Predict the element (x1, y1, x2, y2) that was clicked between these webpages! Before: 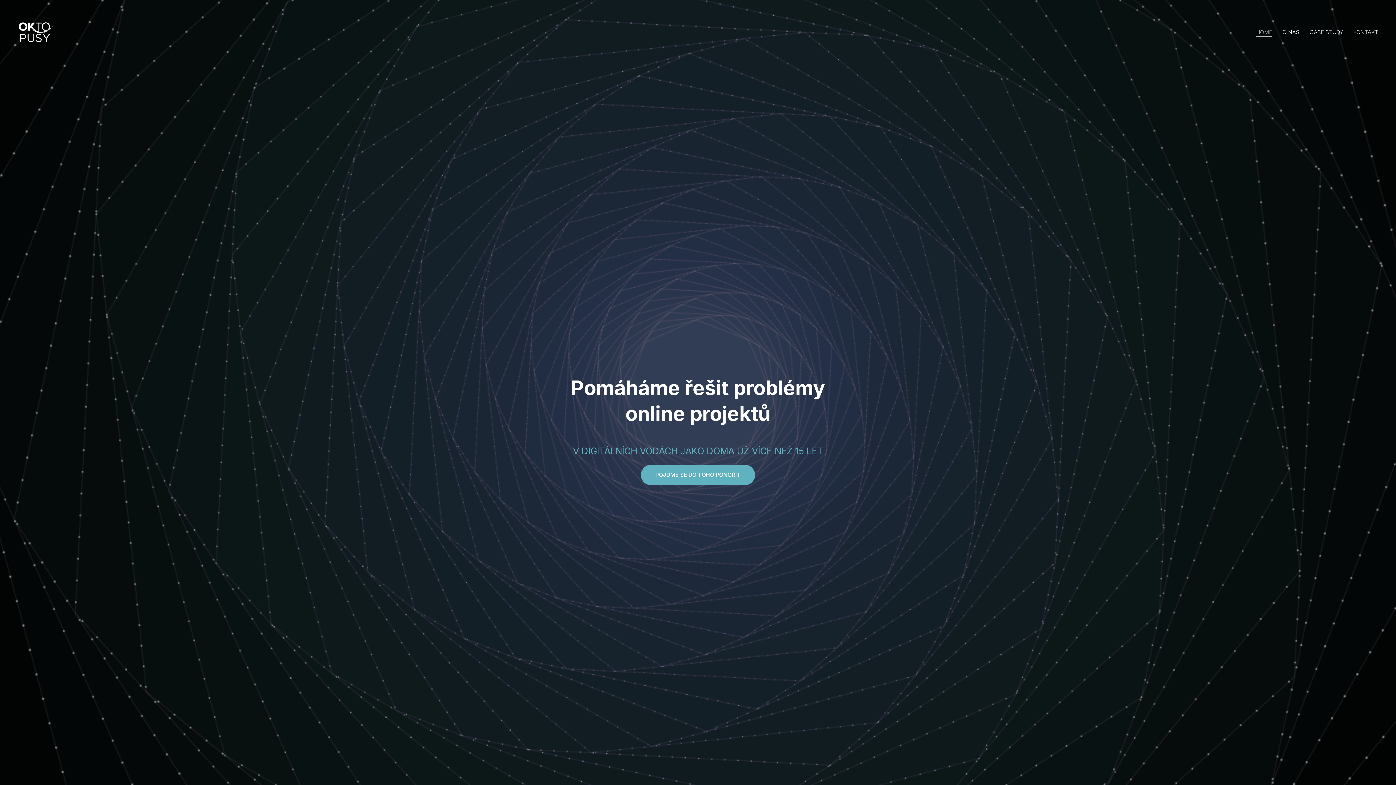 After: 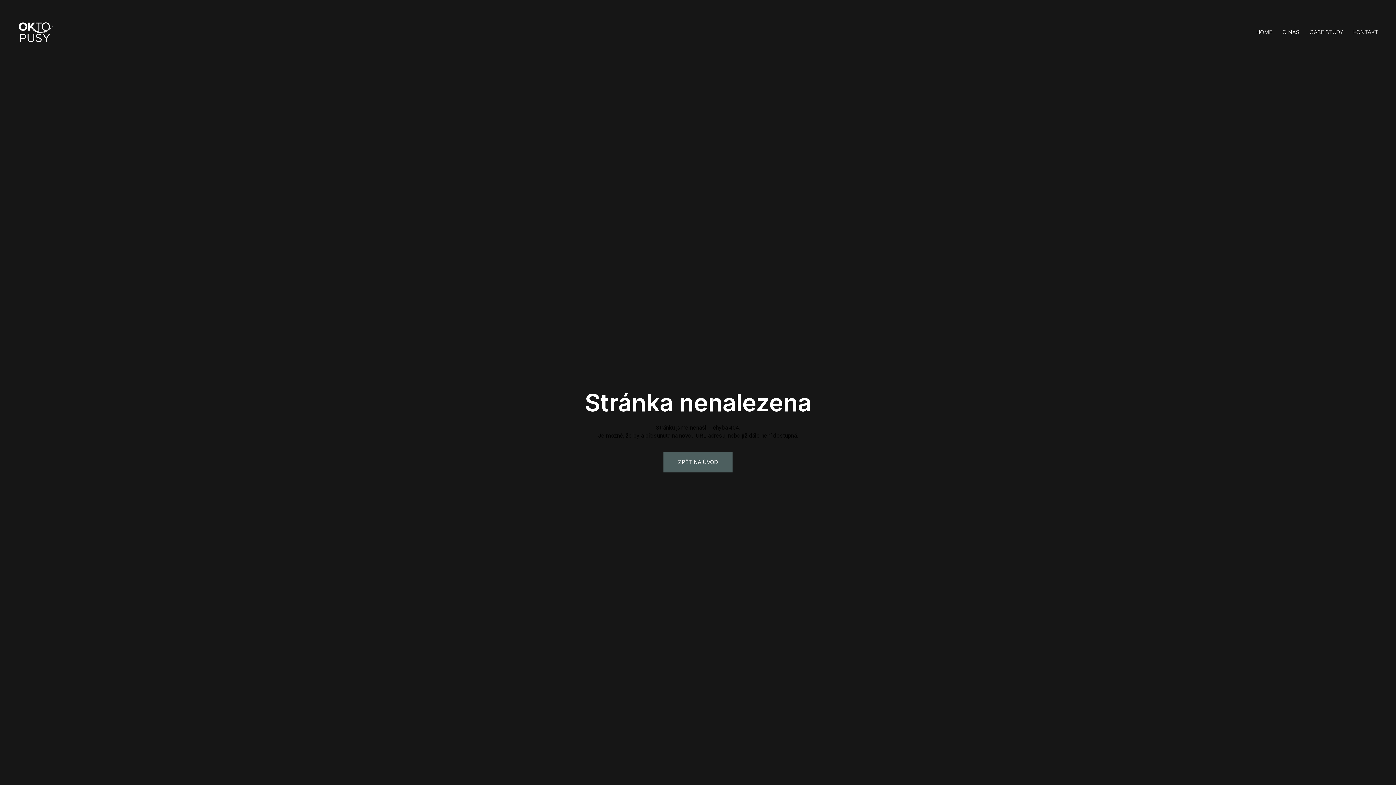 Action: bbox: (1277, 25, 1304, 39) label: O NÁS